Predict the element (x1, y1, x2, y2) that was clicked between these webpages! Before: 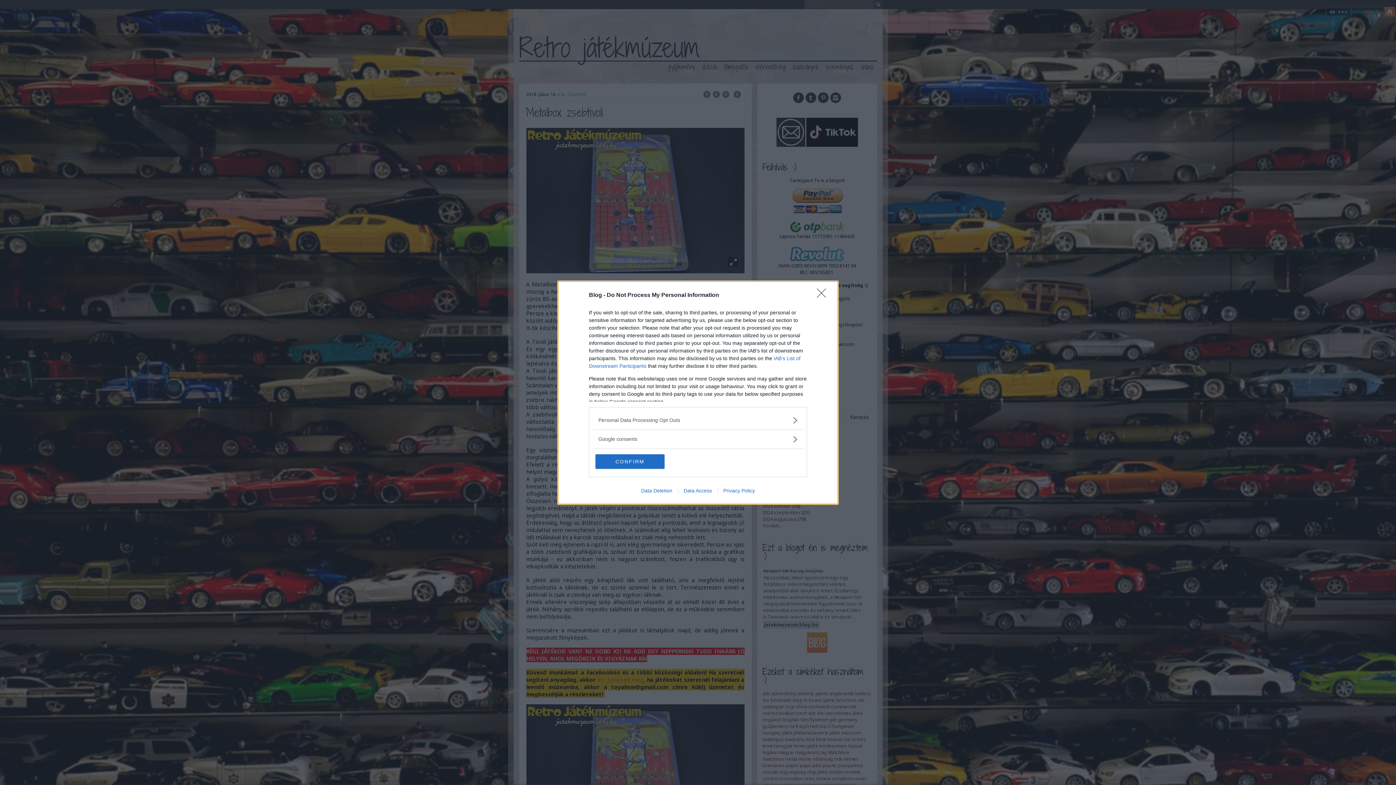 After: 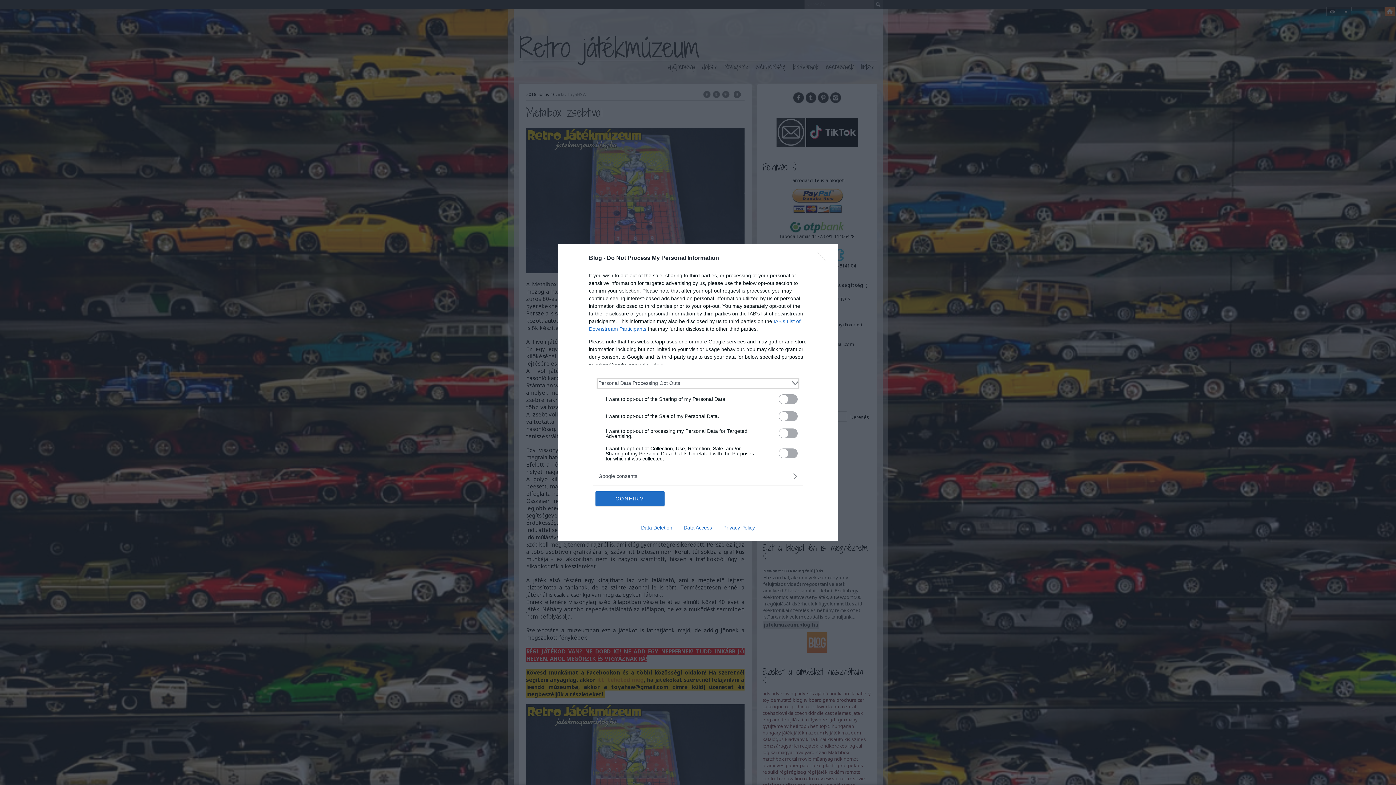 Action: label: Opt-Outs bbox: (598, 416, 797, 424)